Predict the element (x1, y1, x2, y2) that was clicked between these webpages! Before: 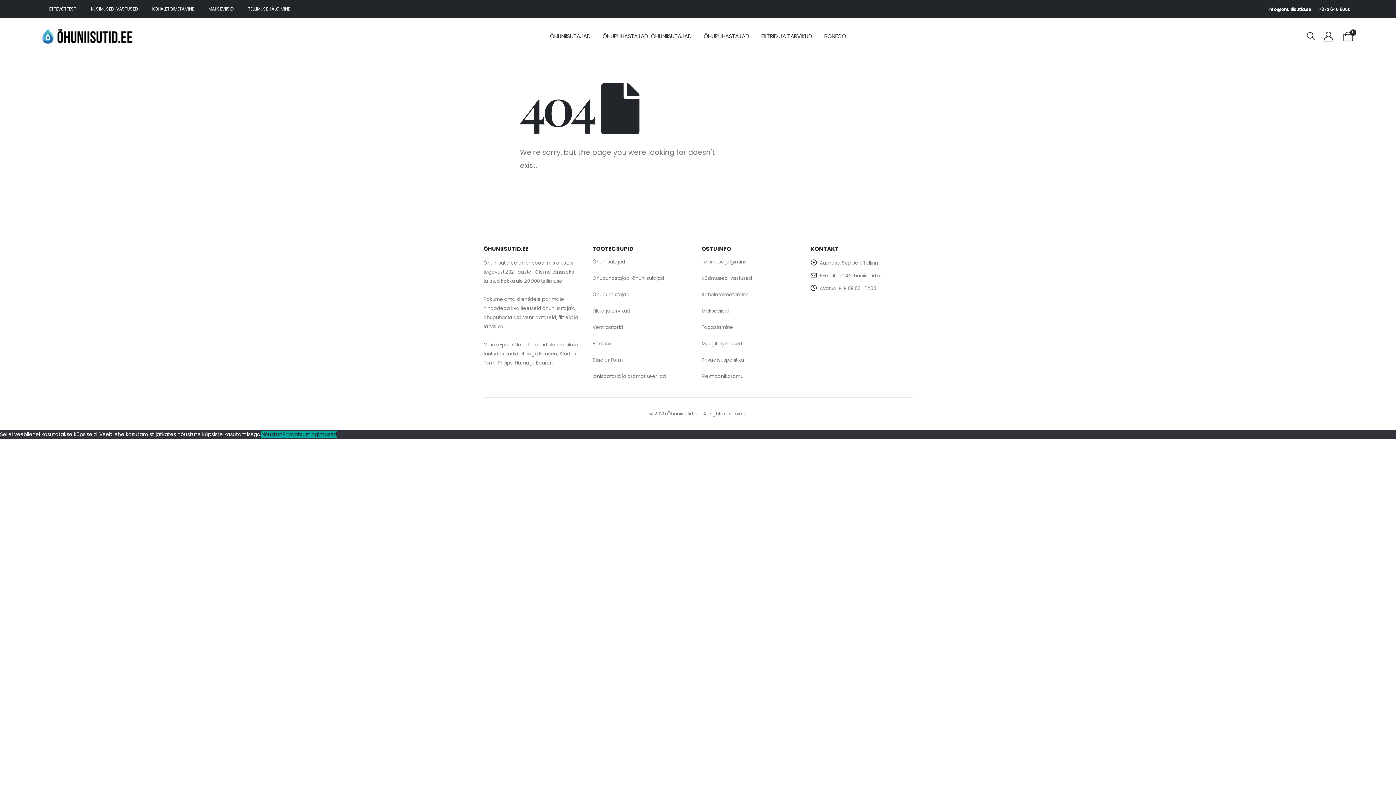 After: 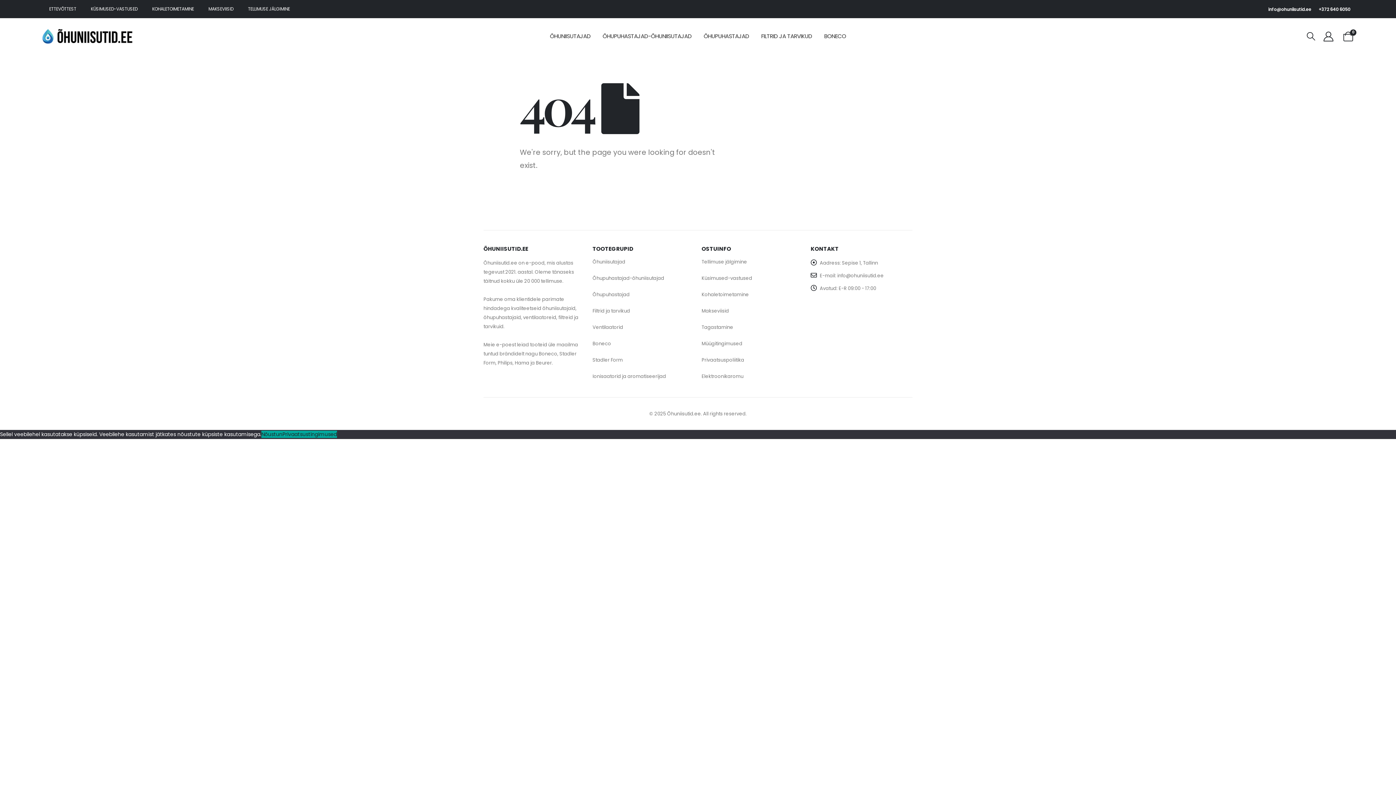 Action: label: info@ohuniisutid.ee bbox: (1268, 2, 1315, 15)